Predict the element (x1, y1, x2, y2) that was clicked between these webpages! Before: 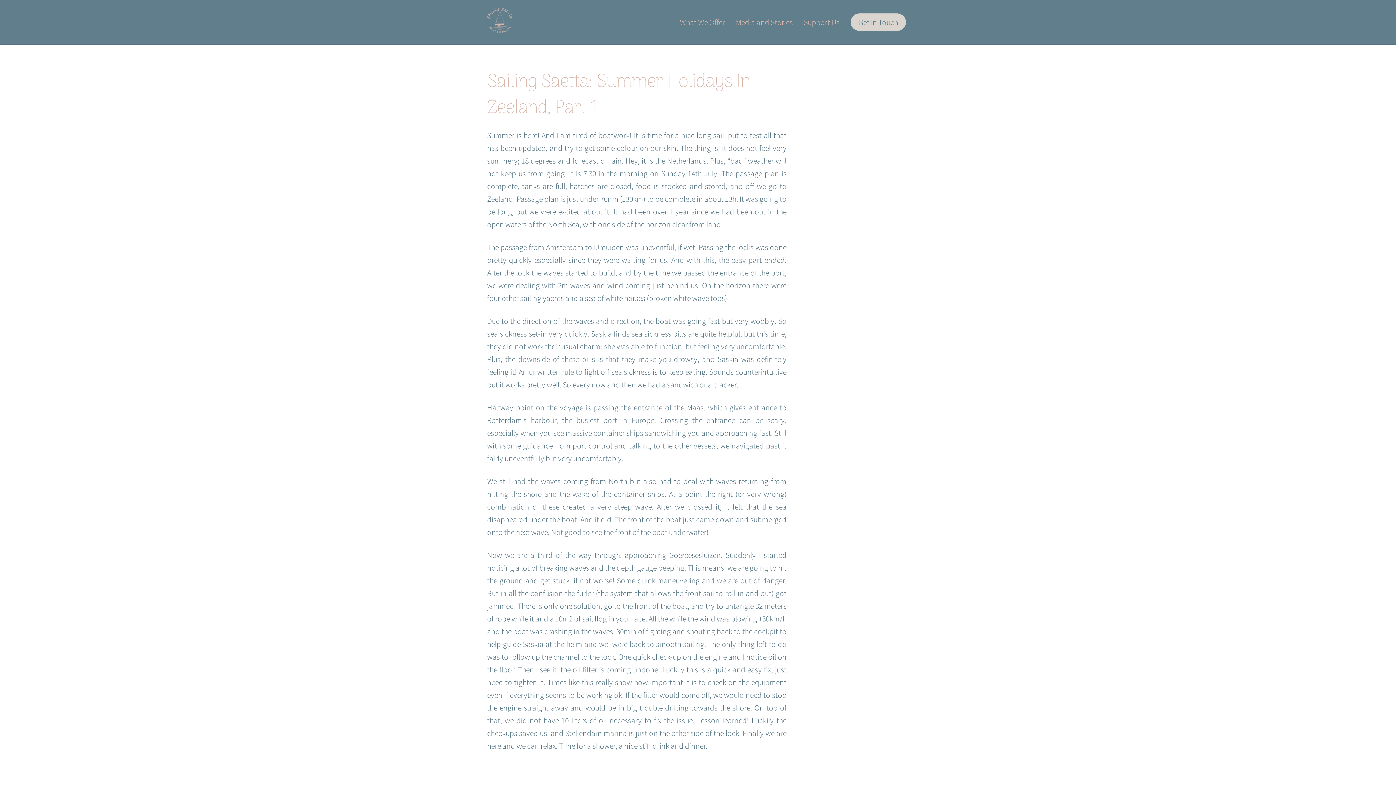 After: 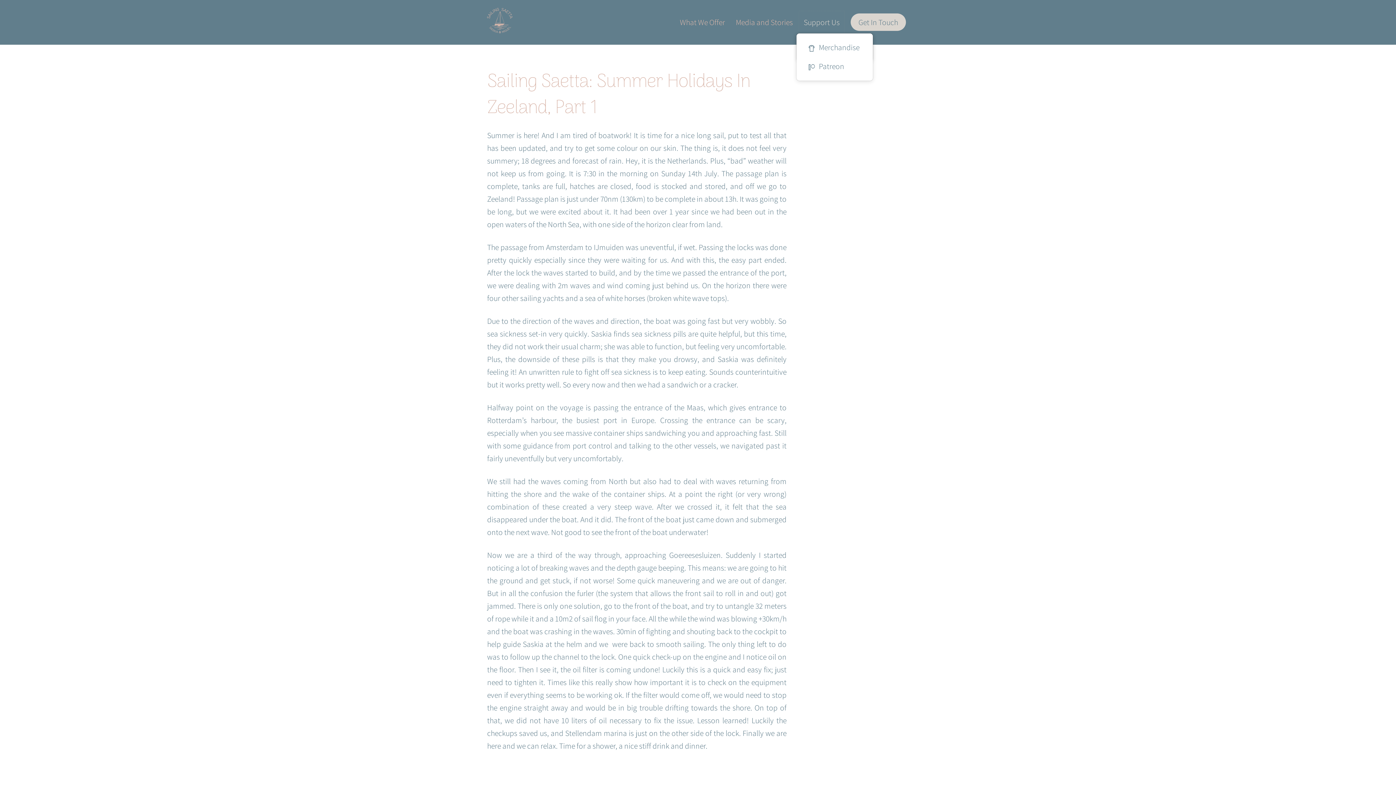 Action: label: Support Us bbox: (799, 11, 844, 33)